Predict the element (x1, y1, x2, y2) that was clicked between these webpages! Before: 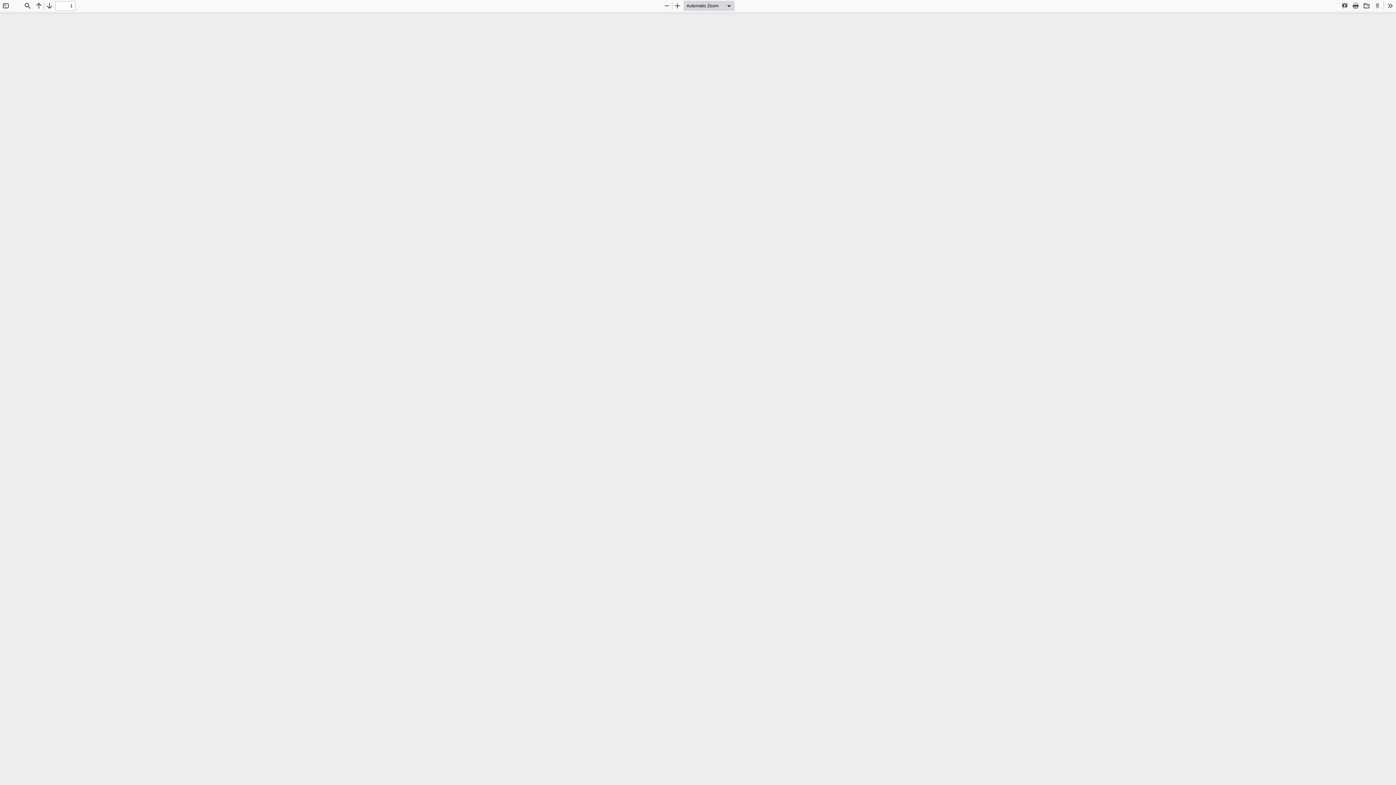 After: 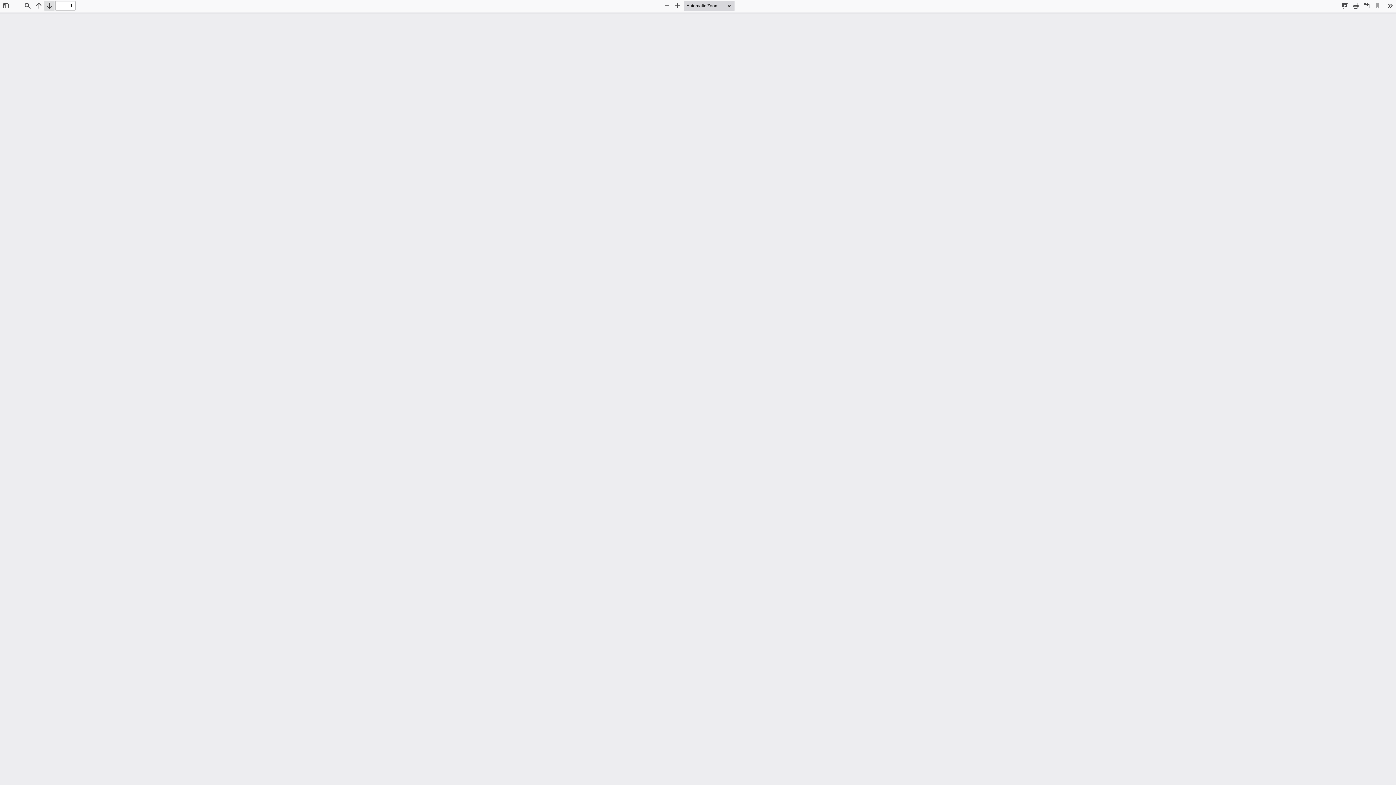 Action: label: Next bbox: (44, 0, 54, 10)